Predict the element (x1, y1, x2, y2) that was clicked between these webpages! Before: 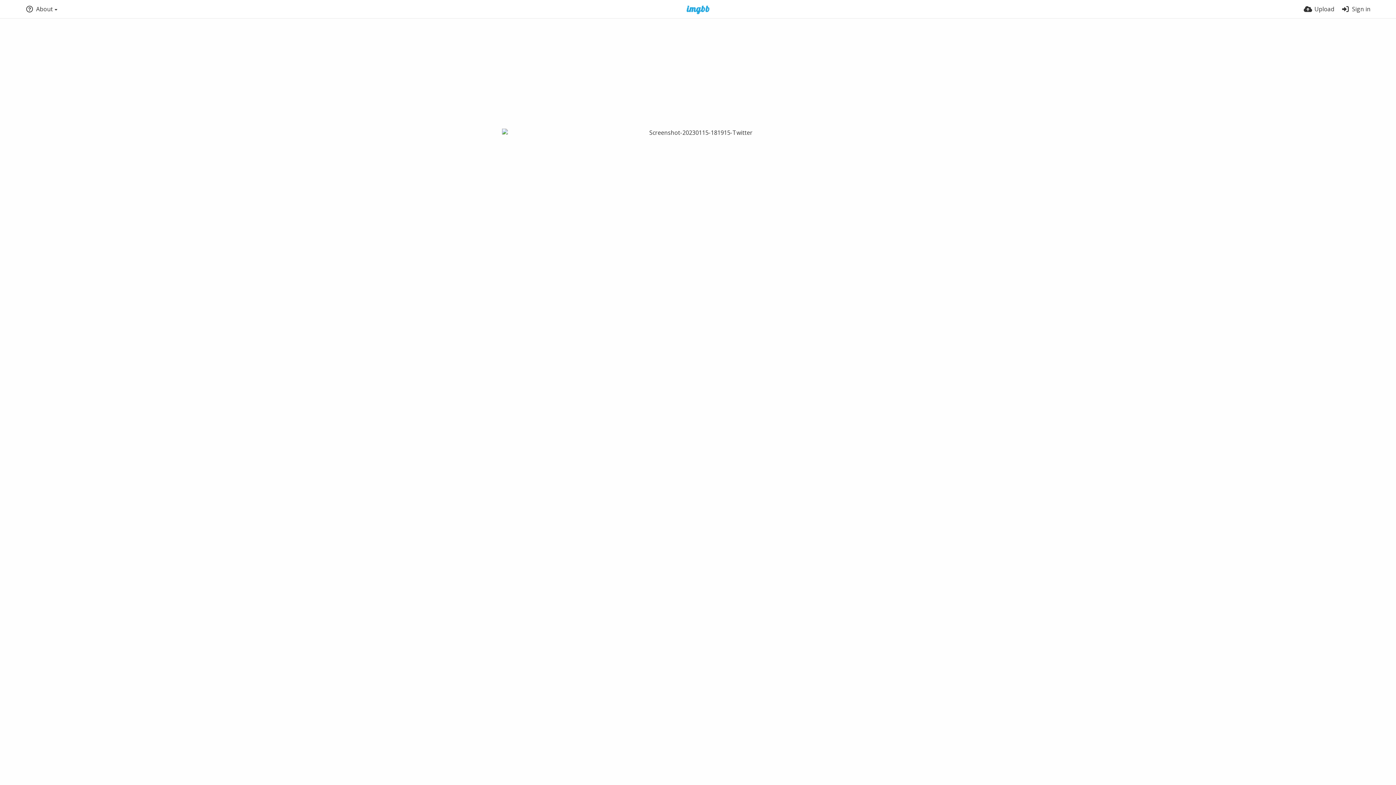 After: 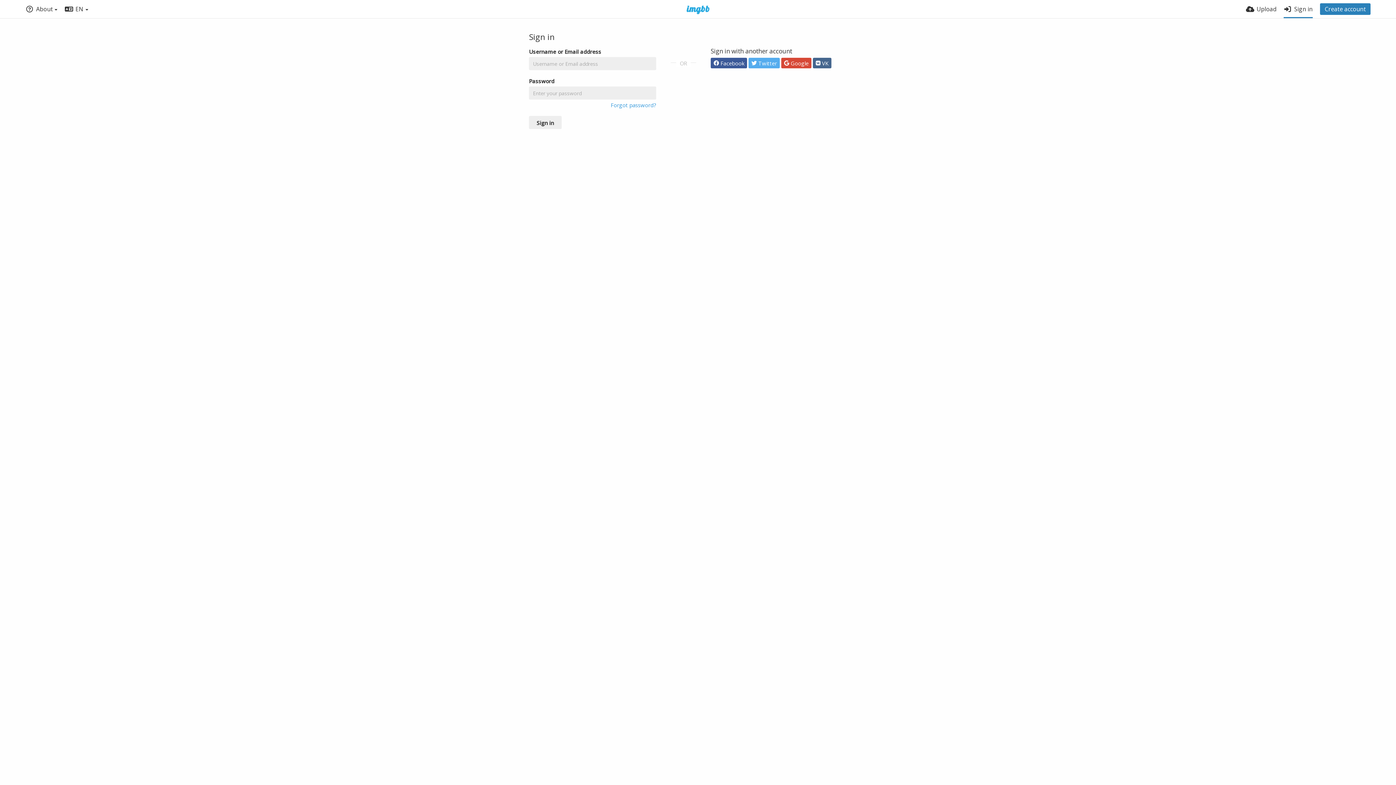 Action: bbox: (1341, 0, 1370, 18) label: Sign in